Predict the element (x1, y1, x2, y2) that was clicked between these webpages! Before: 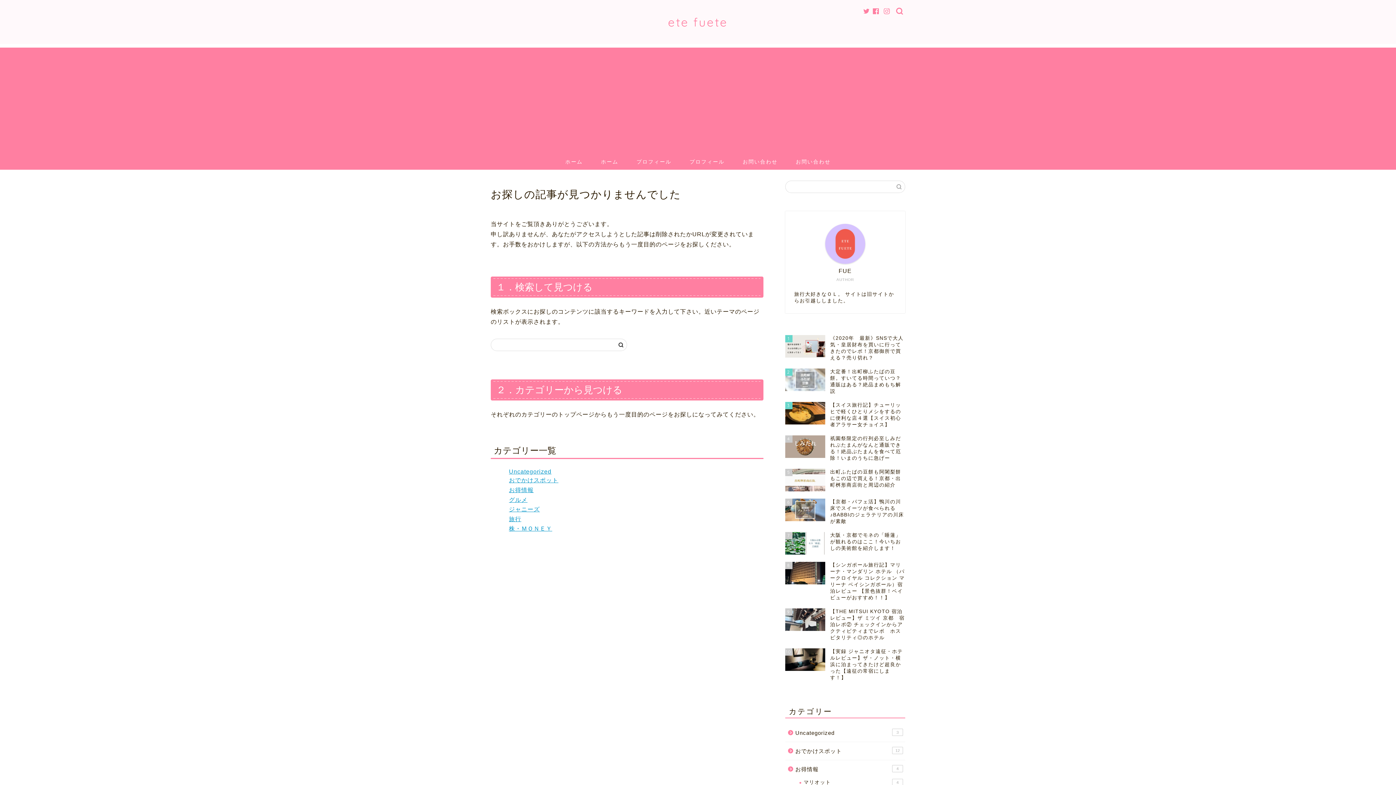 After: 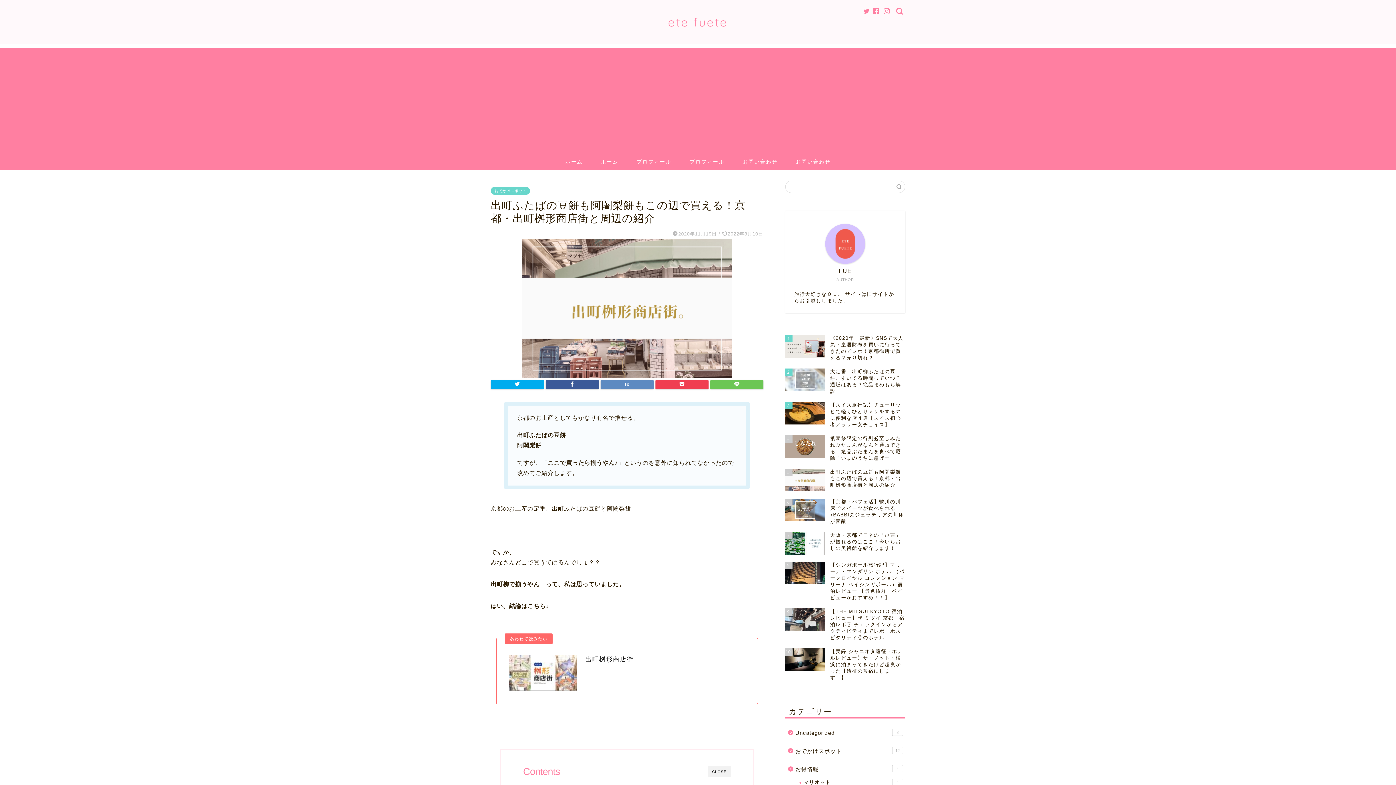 Action: label: 5
出町ふたばの豆餅も阿闍梨餅もこの辺で買える！京都・出町桝形商店街と周辺の紹介 bbox: (785, 465, 905, 495)